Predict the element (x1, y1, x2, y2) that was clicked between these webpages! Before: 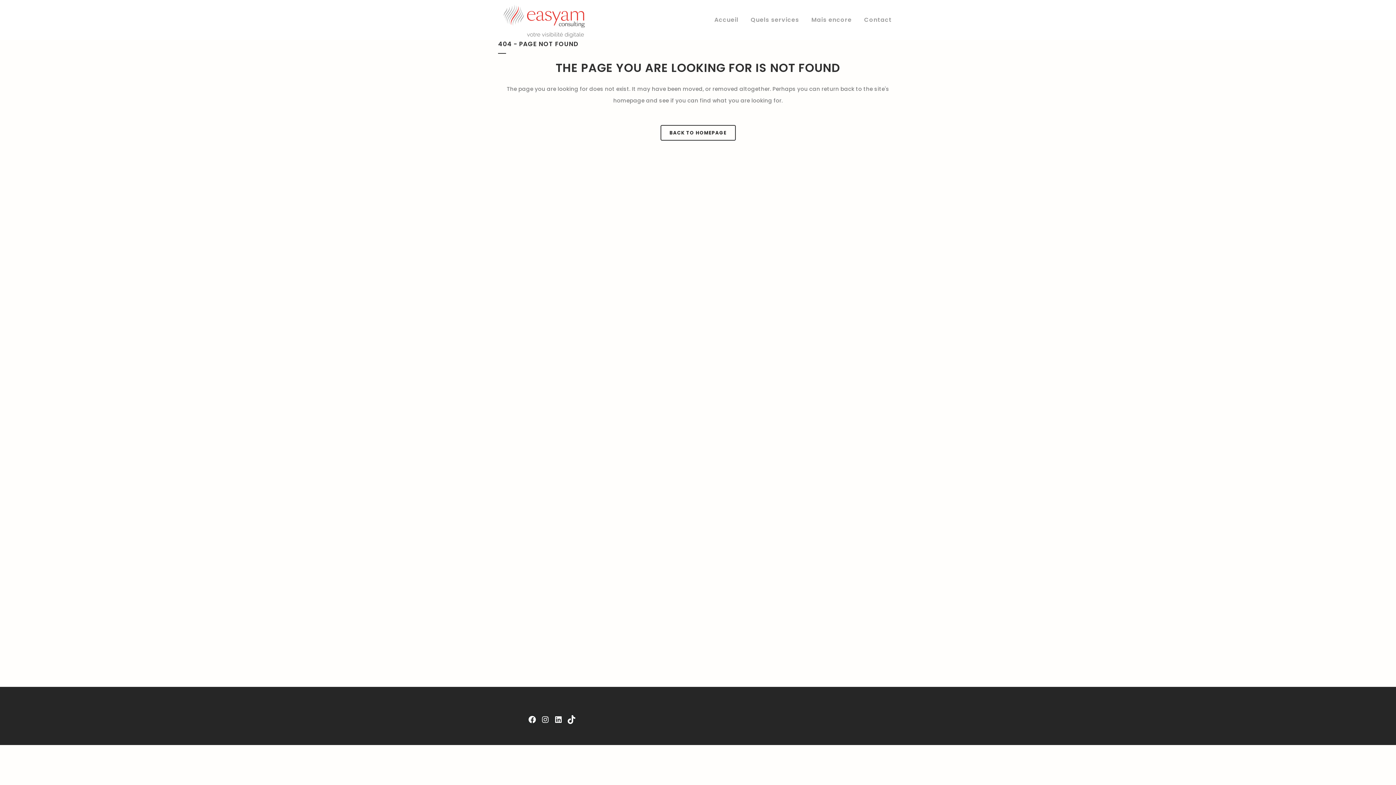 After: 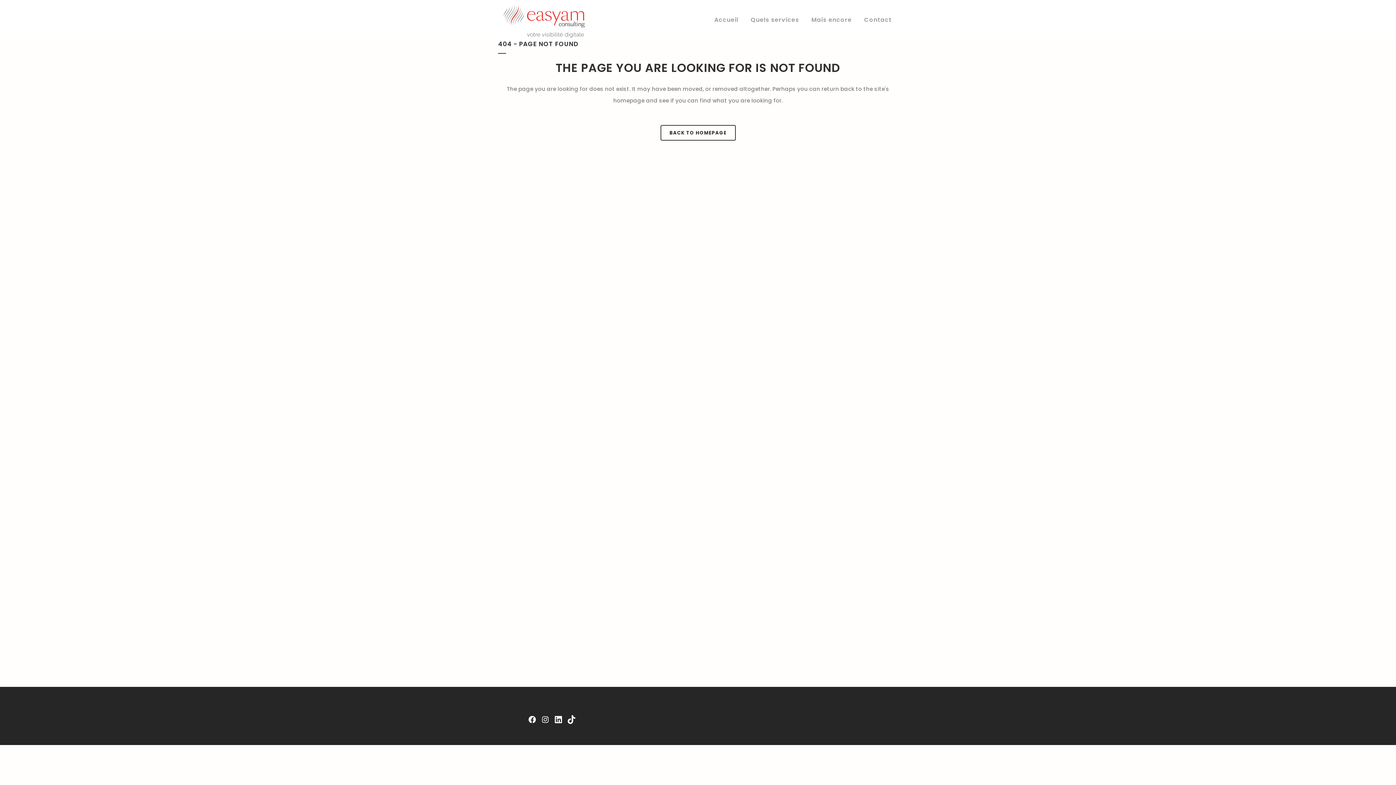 Action: label: LinkedIn bbox: (551, 713, 564, 726)